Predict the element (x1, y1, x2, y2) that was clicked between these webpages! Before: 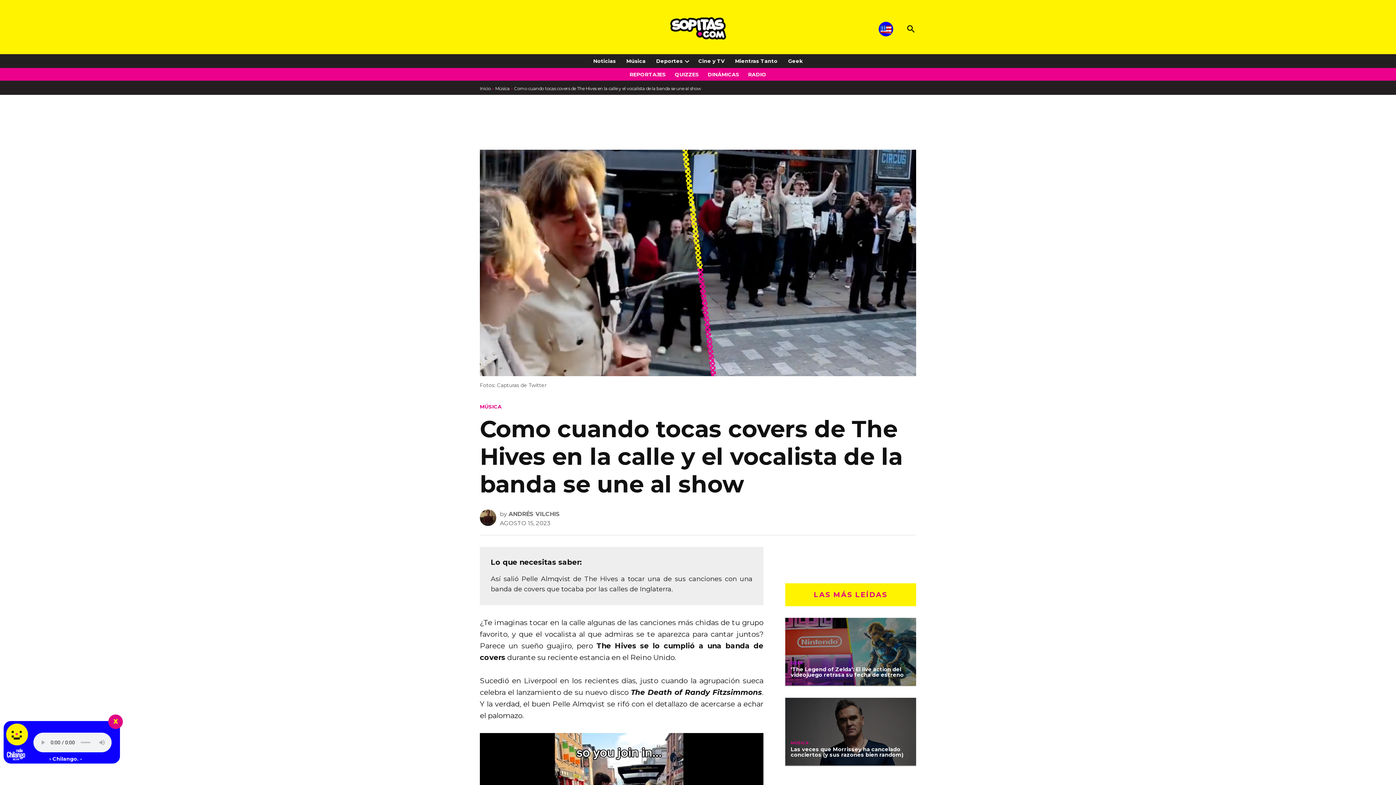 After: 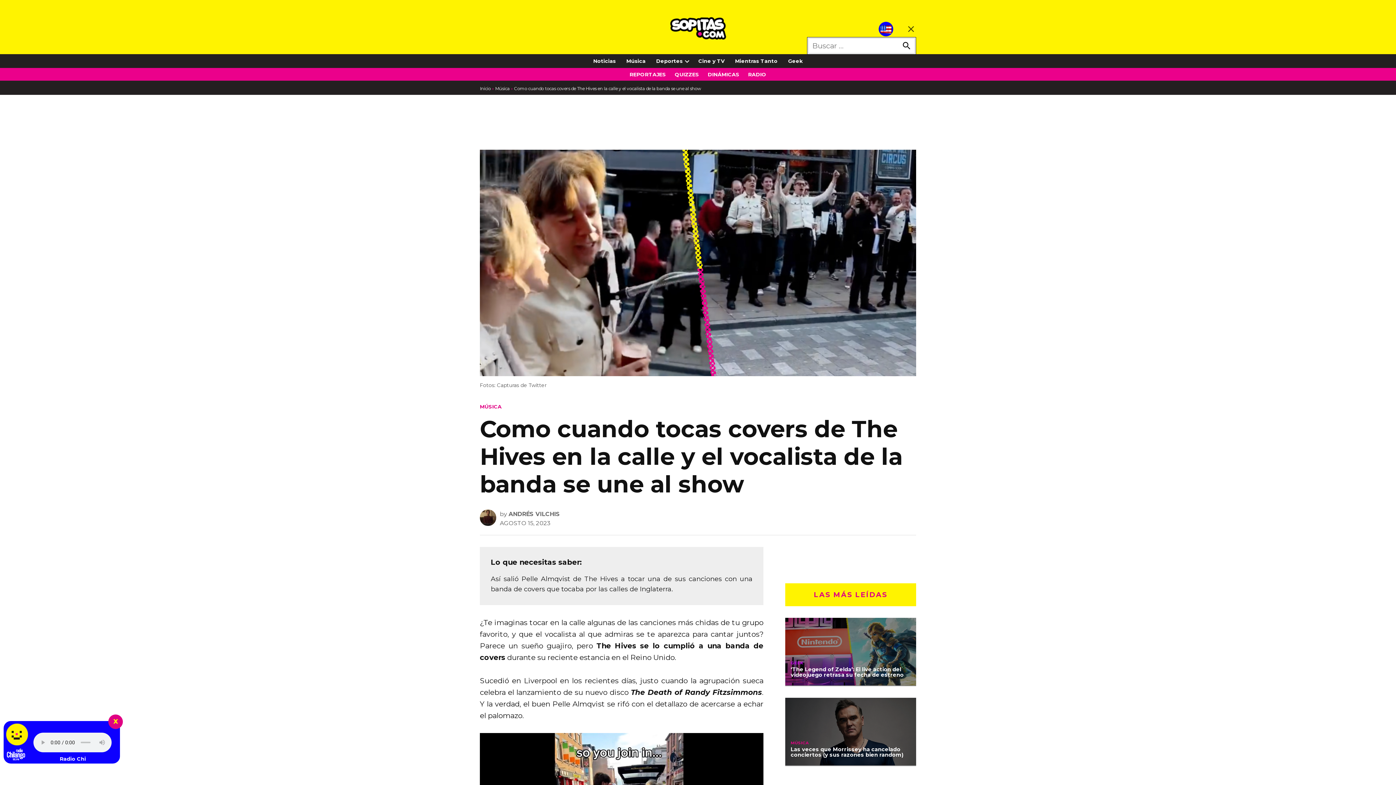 Action: label: Open Search bbox: (906, 22, 916, 35)